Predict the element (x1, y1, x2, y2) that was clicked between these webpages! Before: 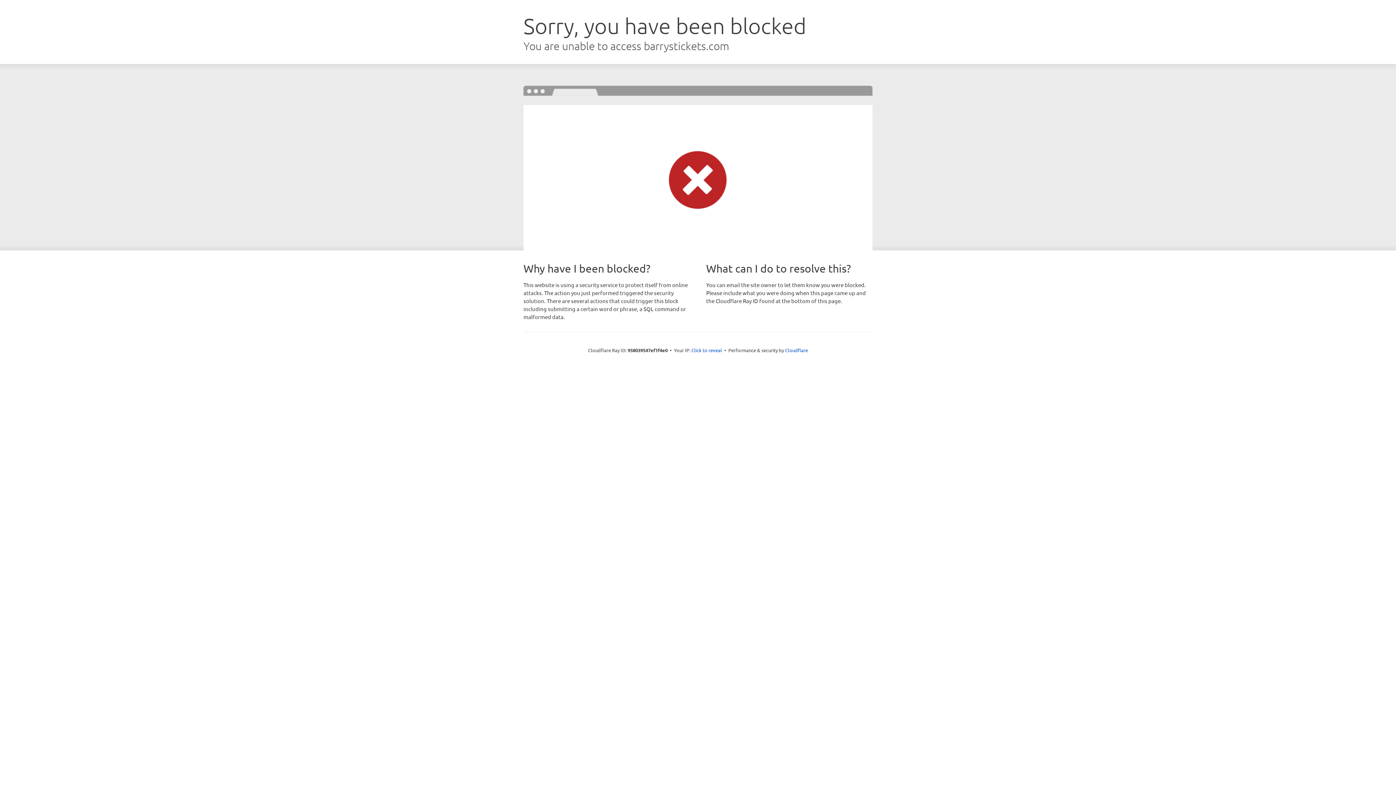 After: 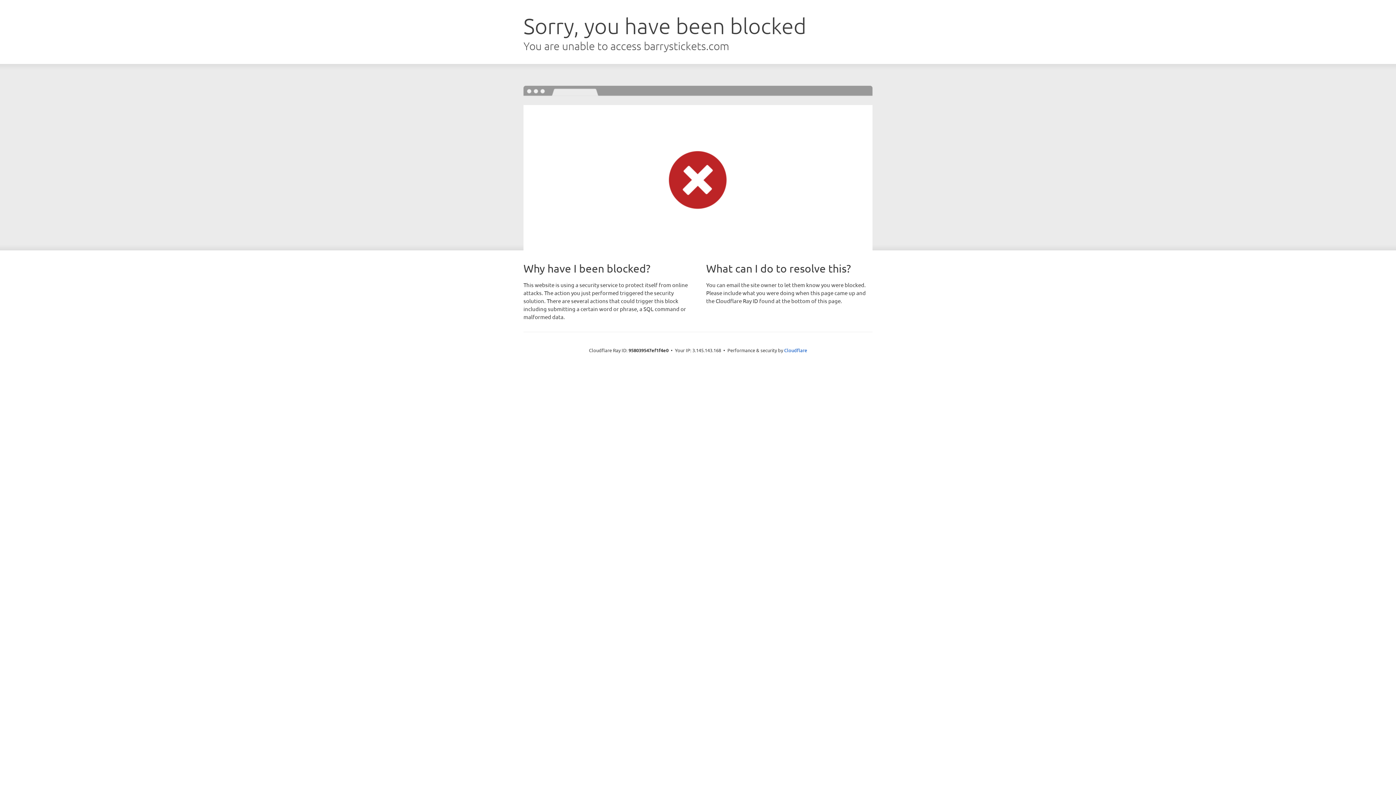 Action: label: Click to reveal bbox: (691, 346, 722, 353)